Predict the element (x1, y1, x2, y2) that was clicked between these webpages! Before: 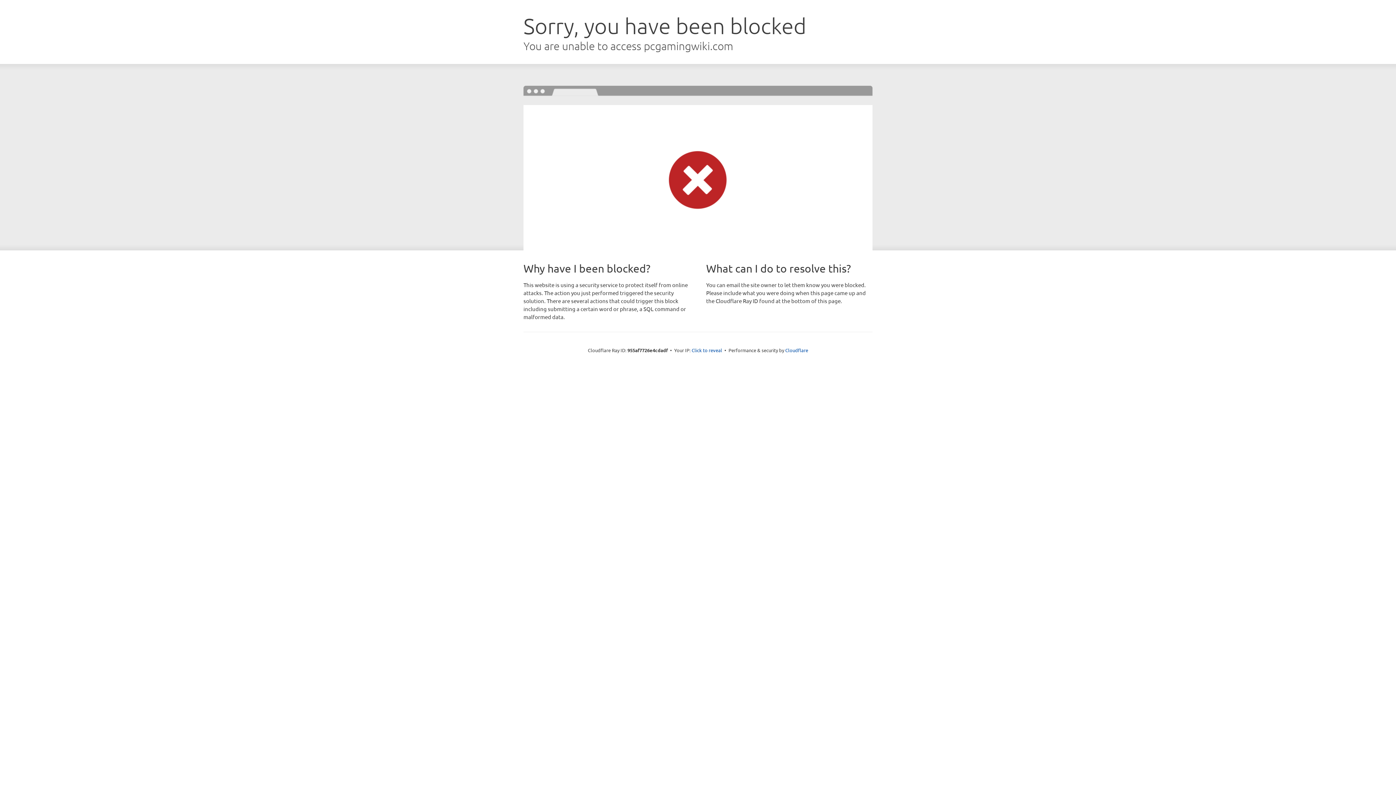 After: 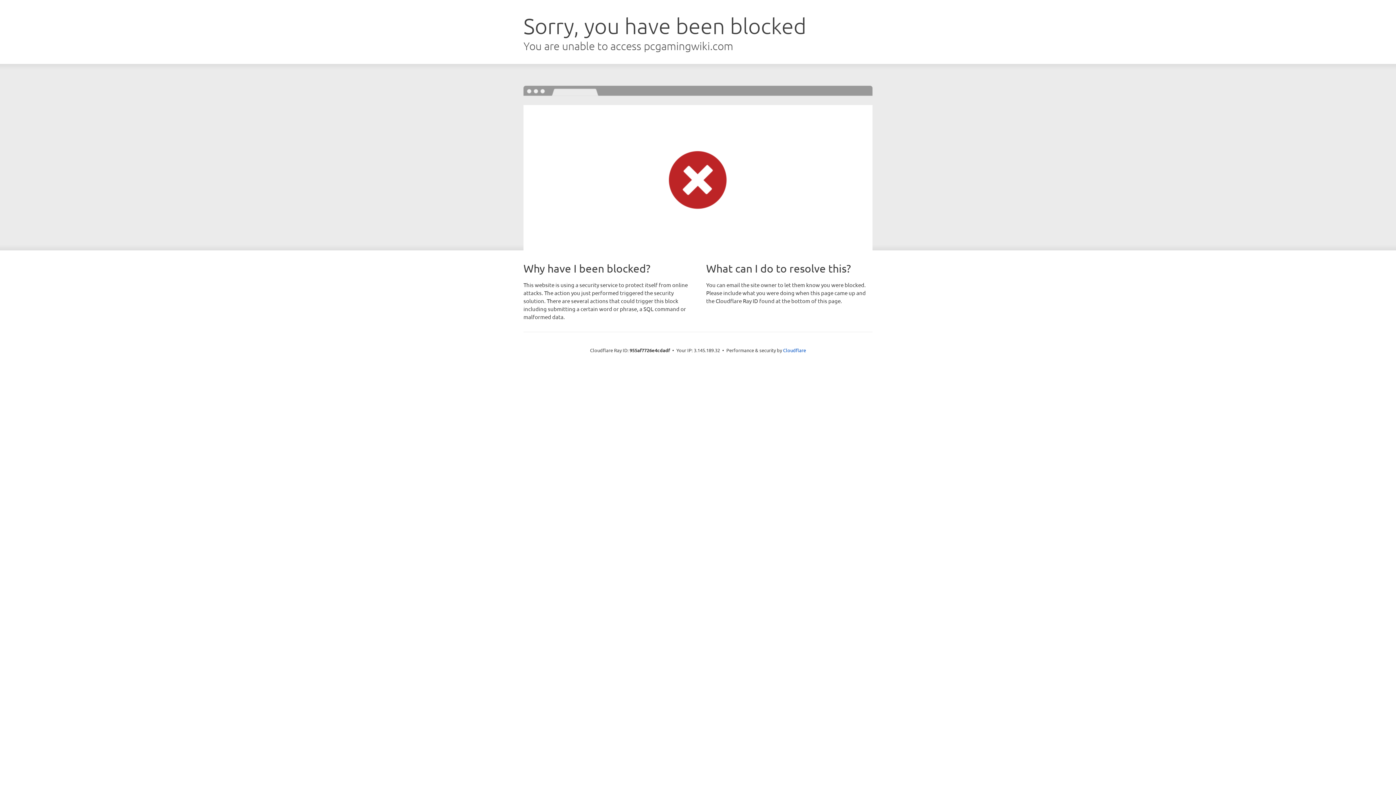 Action: label: Click to reveal bbox: (691, 346, 722, 353)